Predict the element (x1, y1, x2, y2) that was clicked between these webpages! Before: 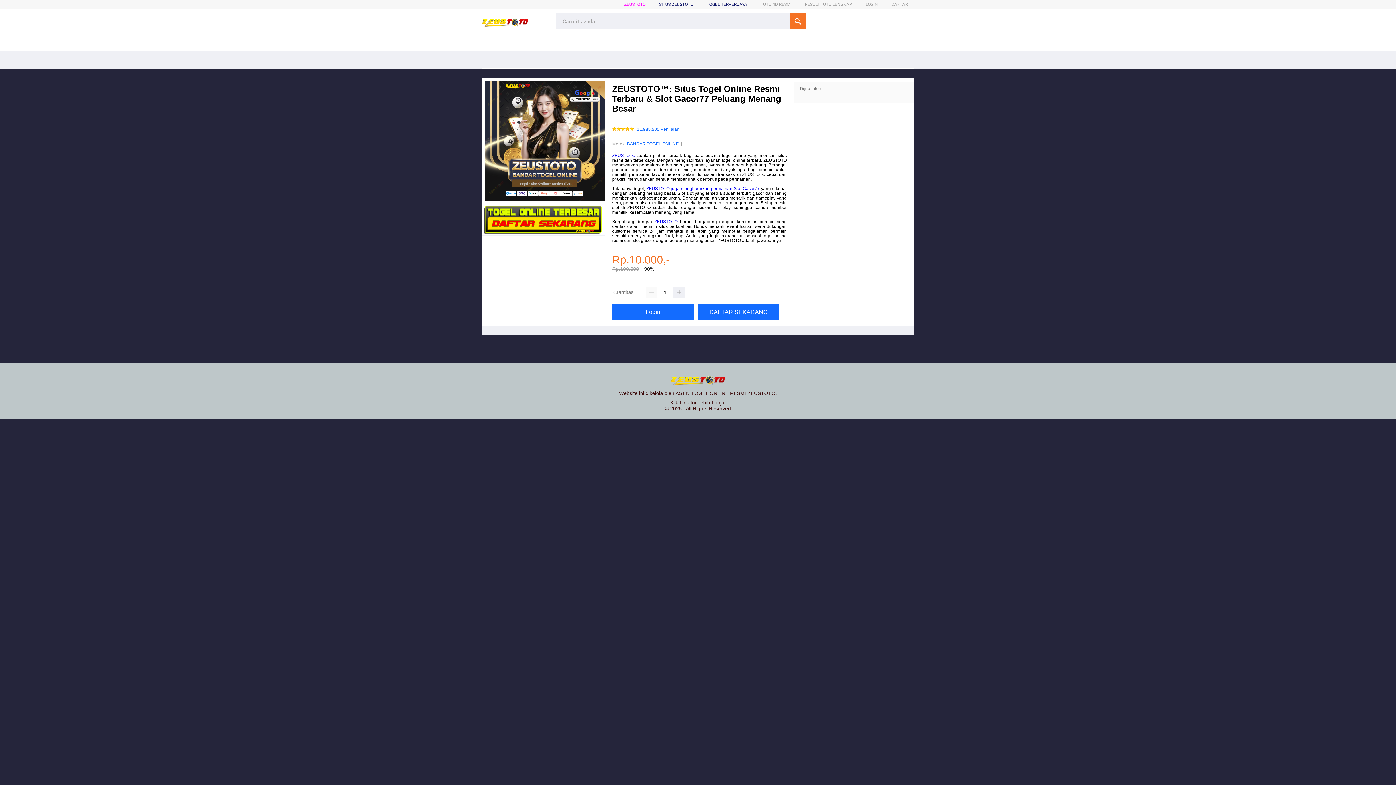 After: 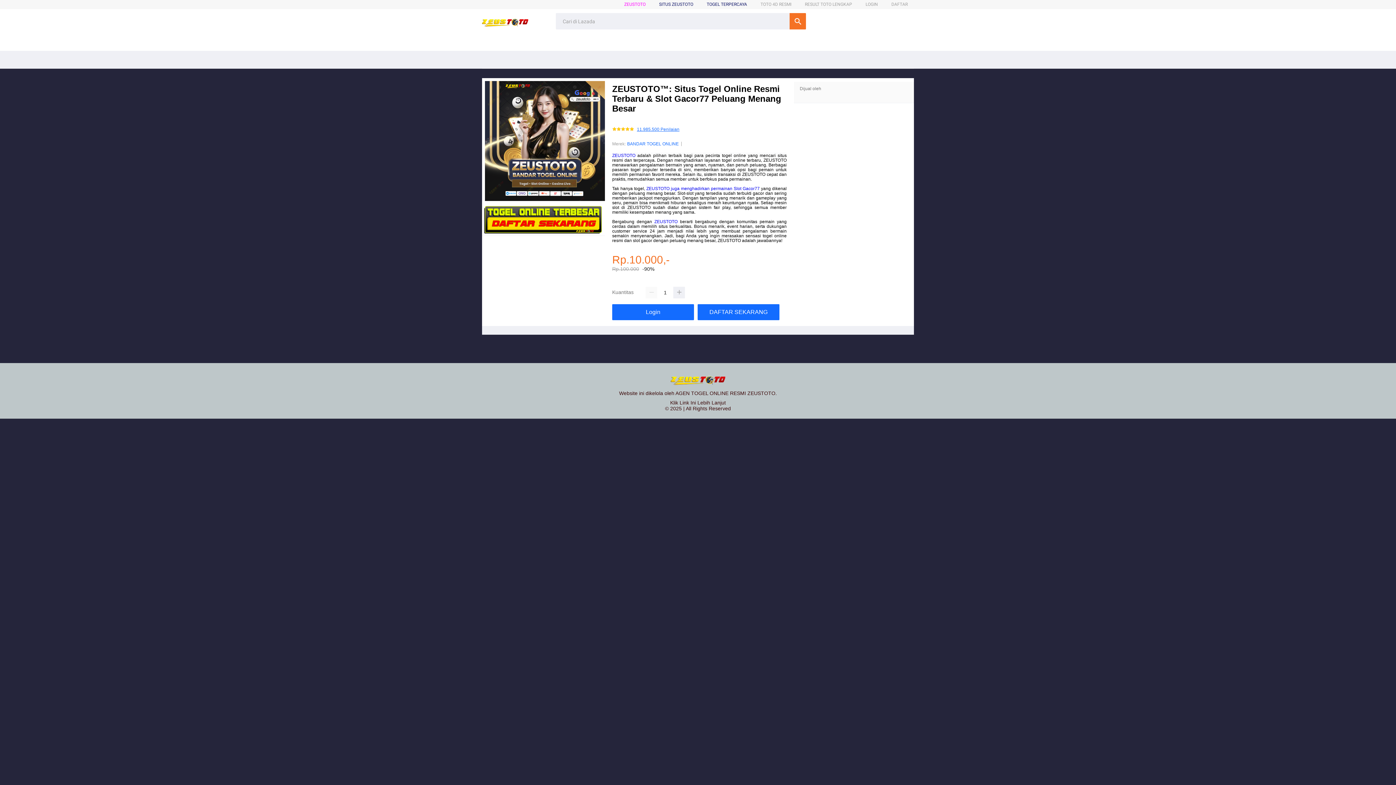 Action: bbox: (637, 127, 679, 132) label: 11.985.500 Penilaian